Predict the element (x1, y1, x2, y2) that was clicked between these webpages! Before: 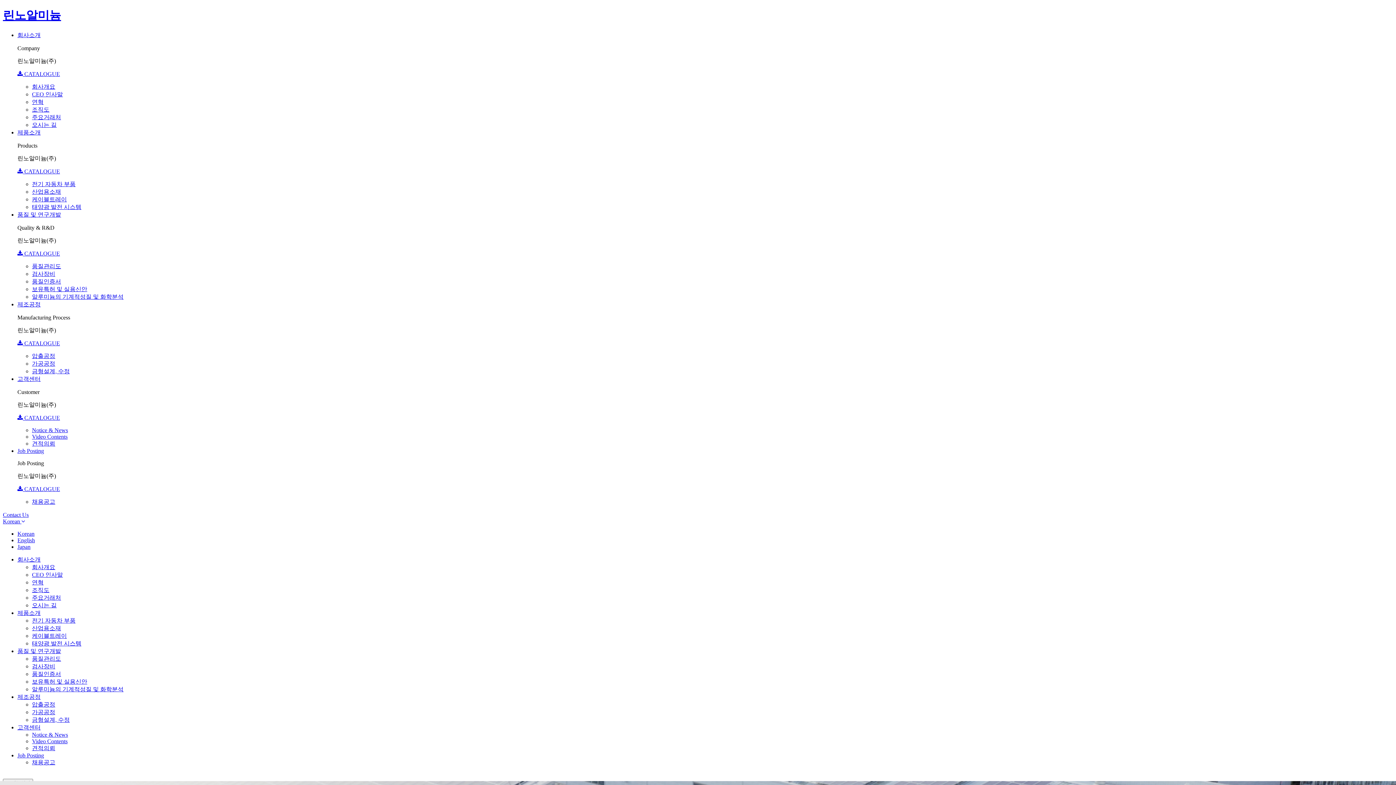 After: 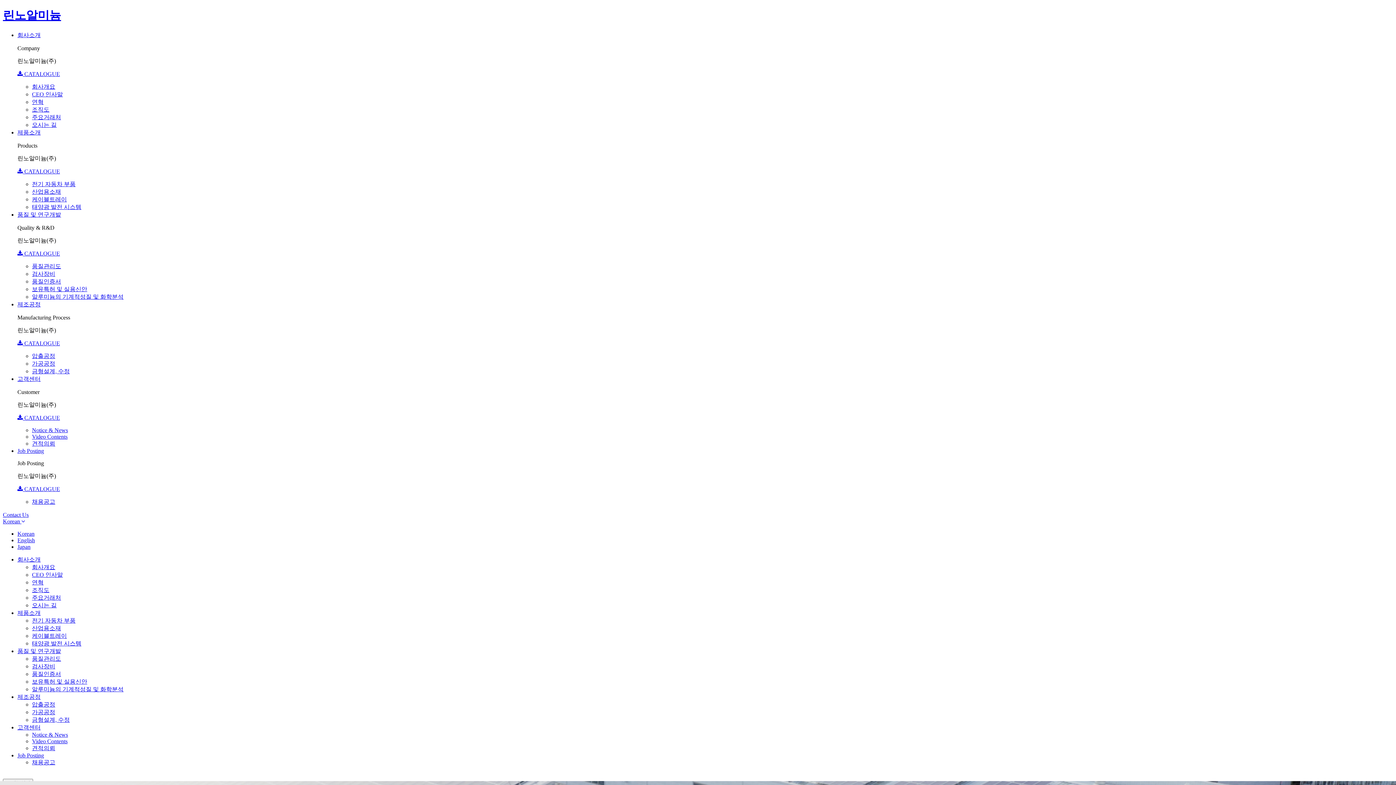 Action: bbox: (17, 414, 60, 421) label:  CATALOGUE